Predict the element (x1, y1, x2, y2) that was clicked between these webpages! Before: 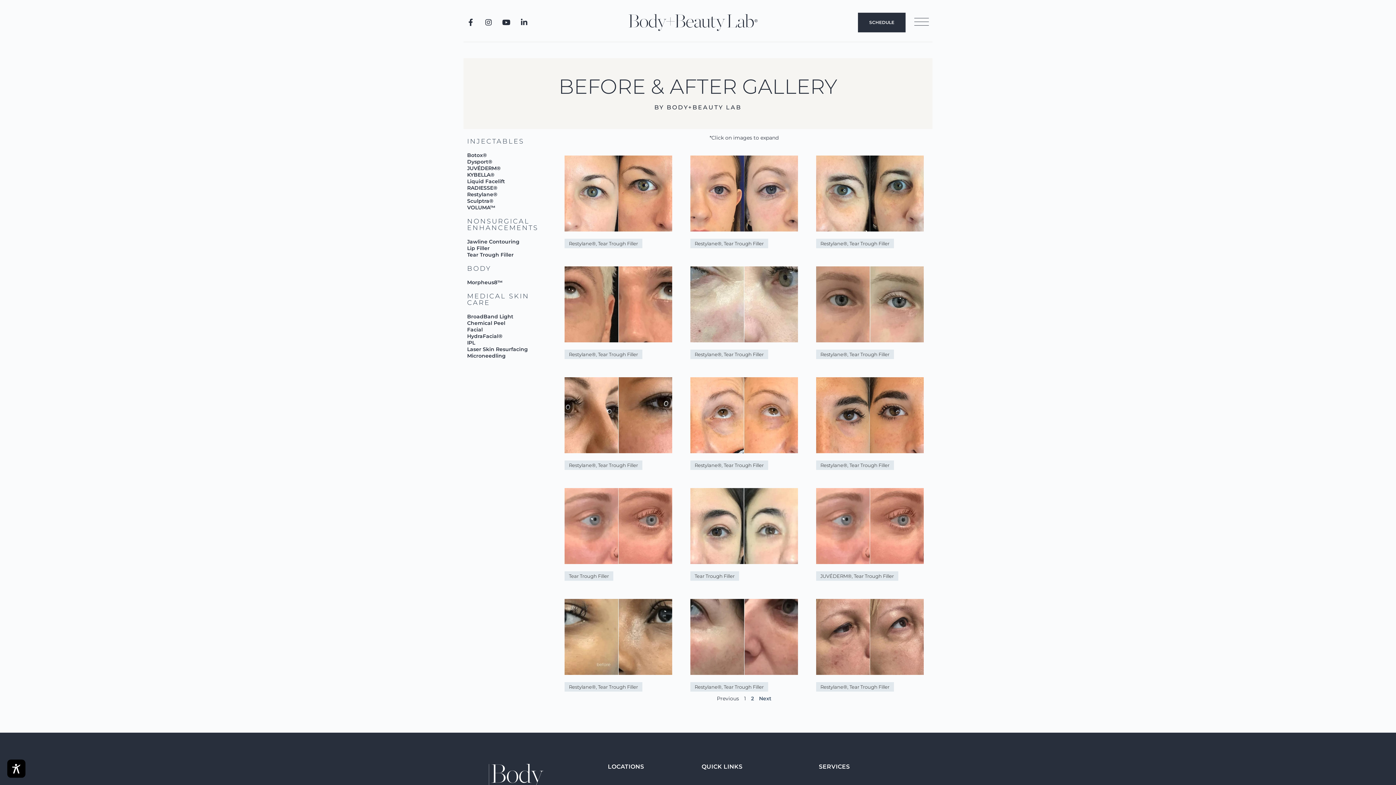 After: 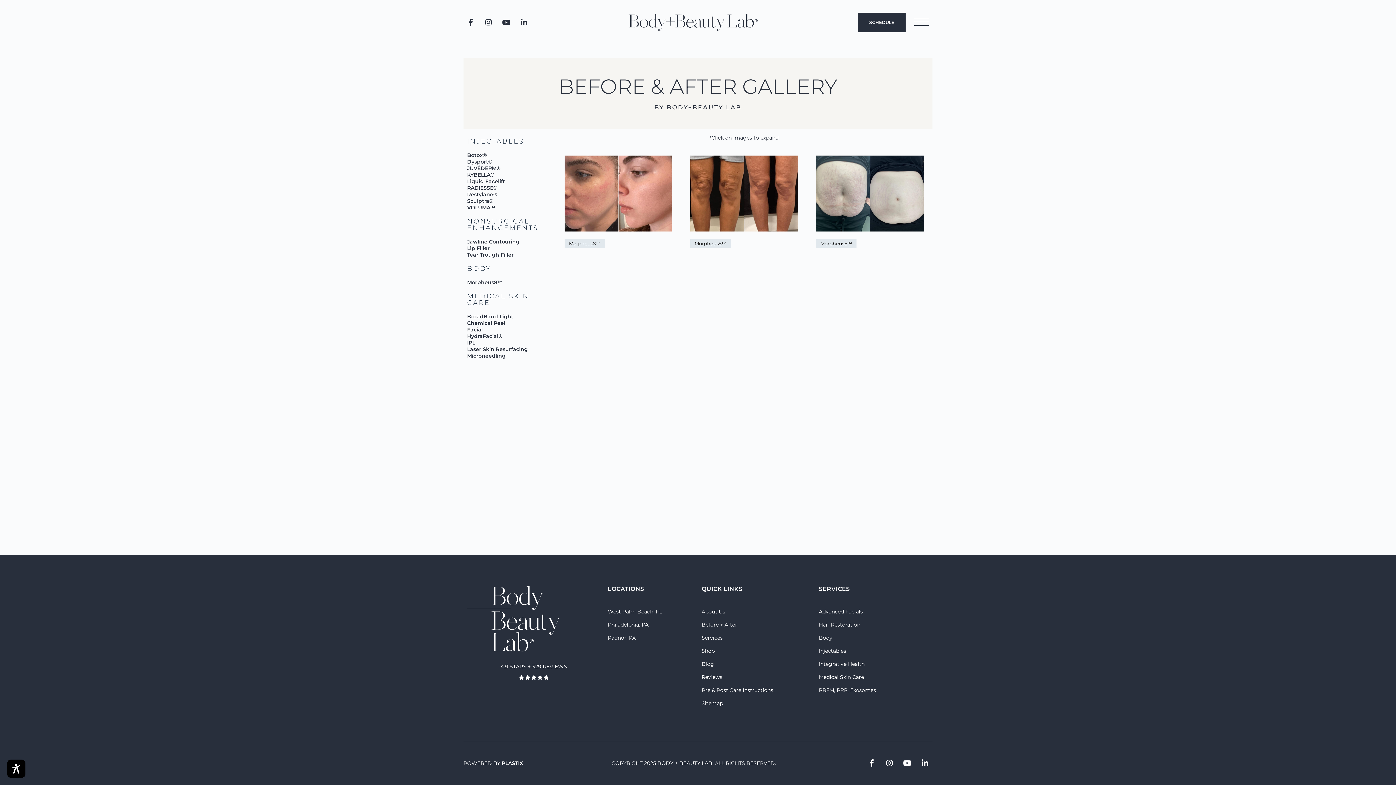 Action: bbox: (467, 279, 553, 285) label: Morpheus8™